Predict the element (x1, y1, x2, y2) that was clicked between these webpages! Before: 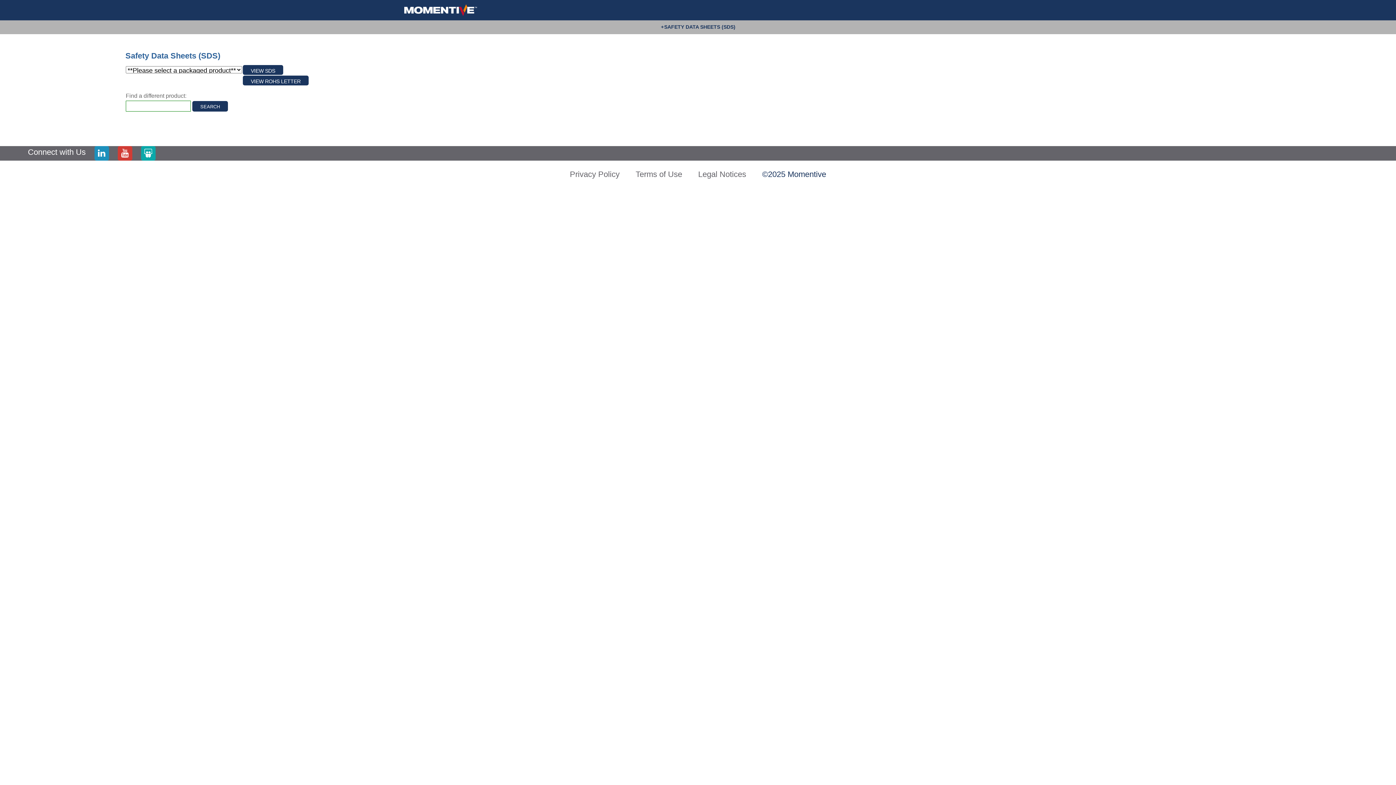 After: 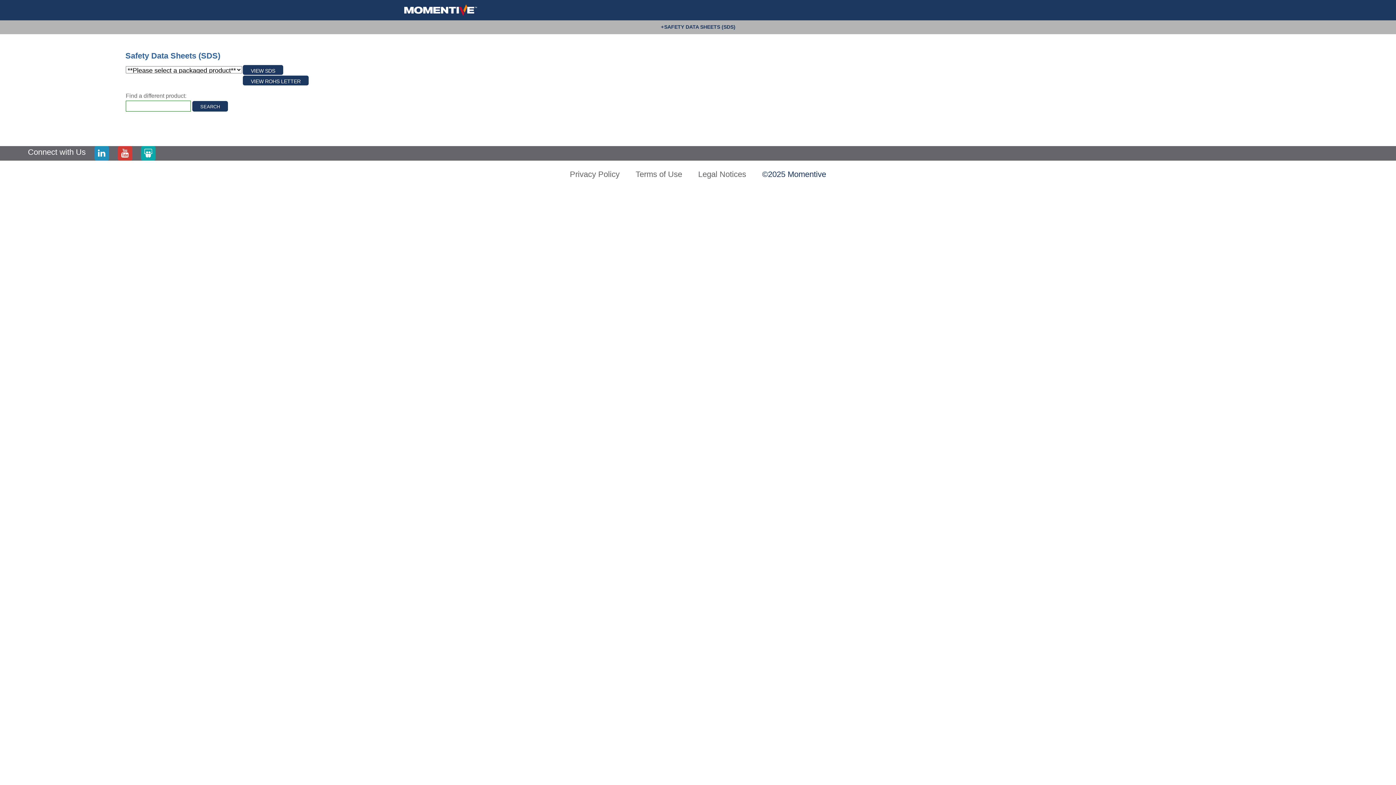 Action: bbox: (404, 4, 515, 15)